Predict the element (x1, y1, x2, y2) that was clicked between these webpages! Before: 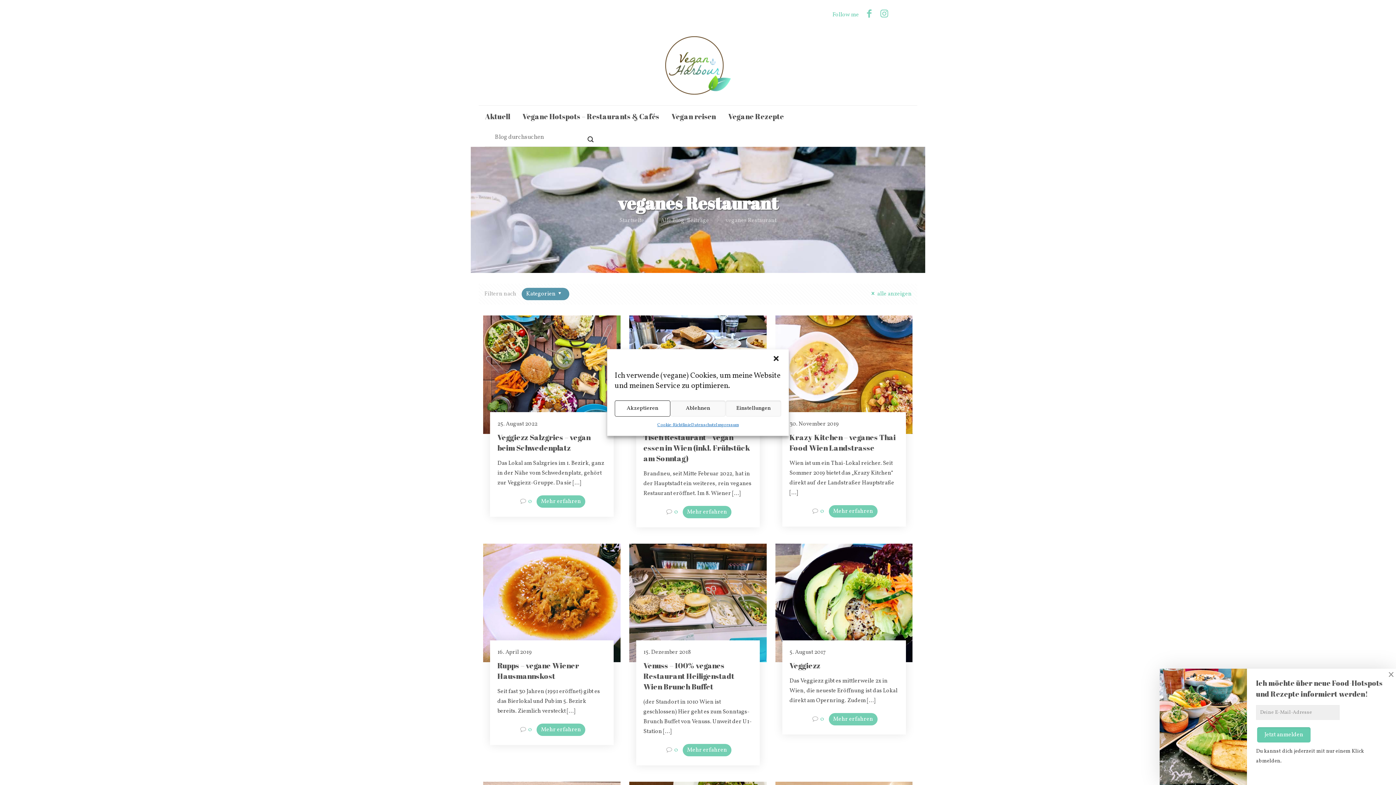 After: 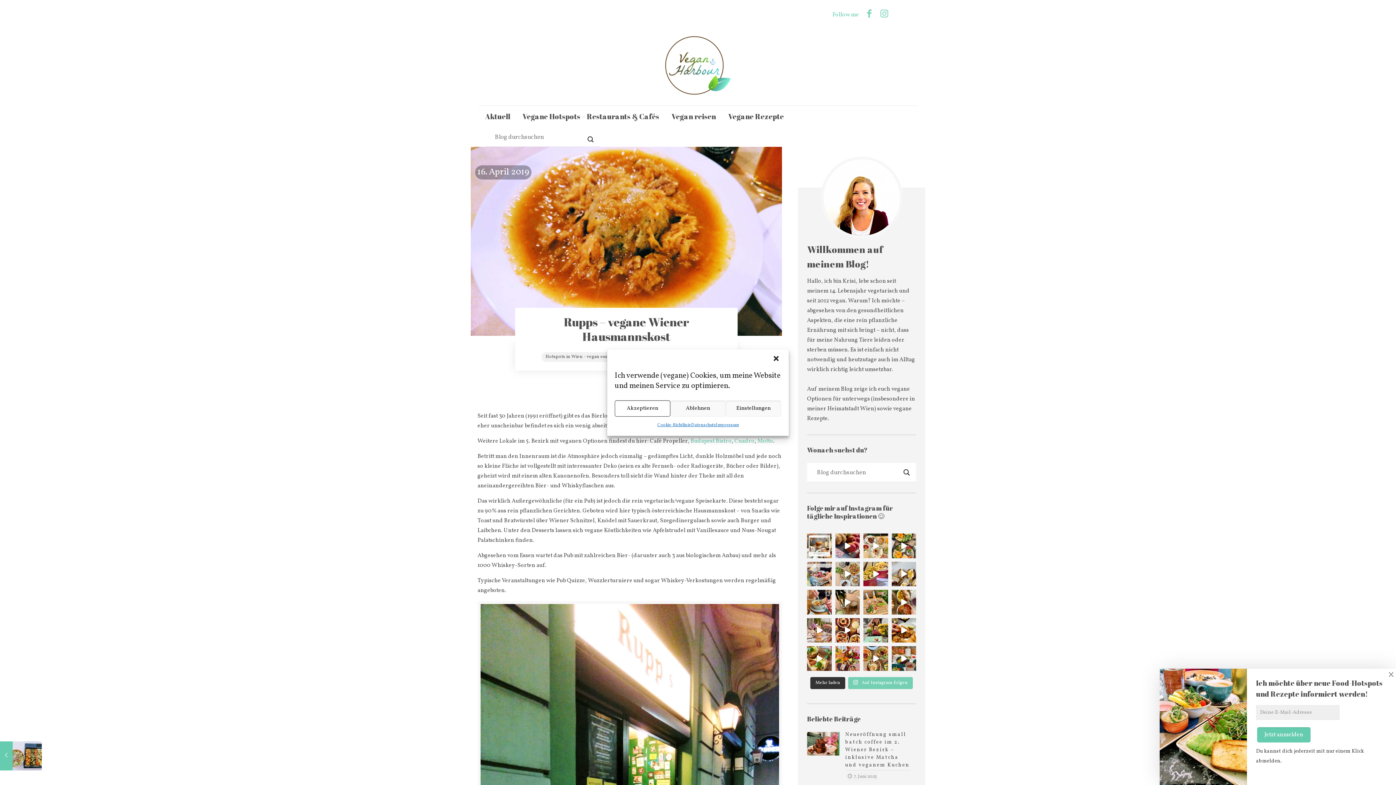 Action: bbox: (483, 543, 620, 662)